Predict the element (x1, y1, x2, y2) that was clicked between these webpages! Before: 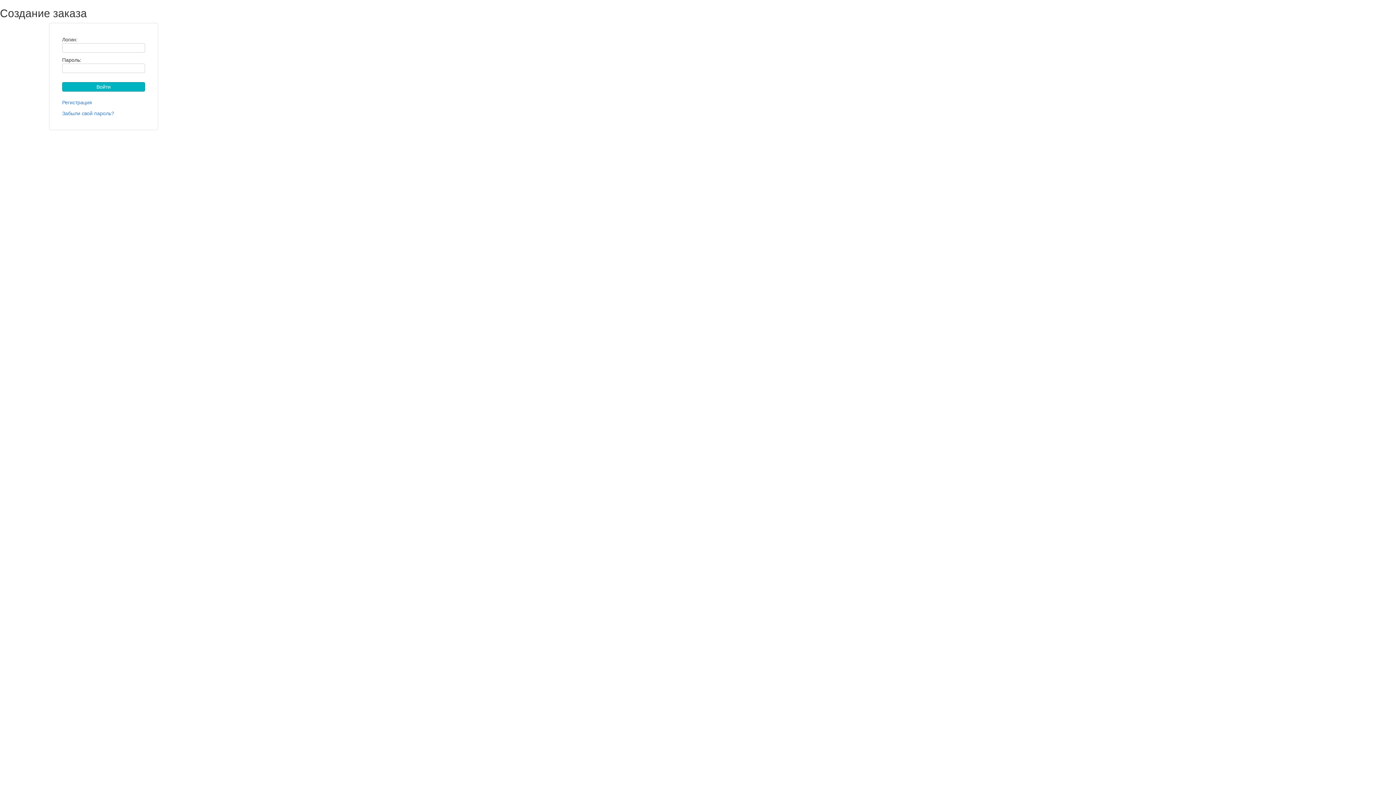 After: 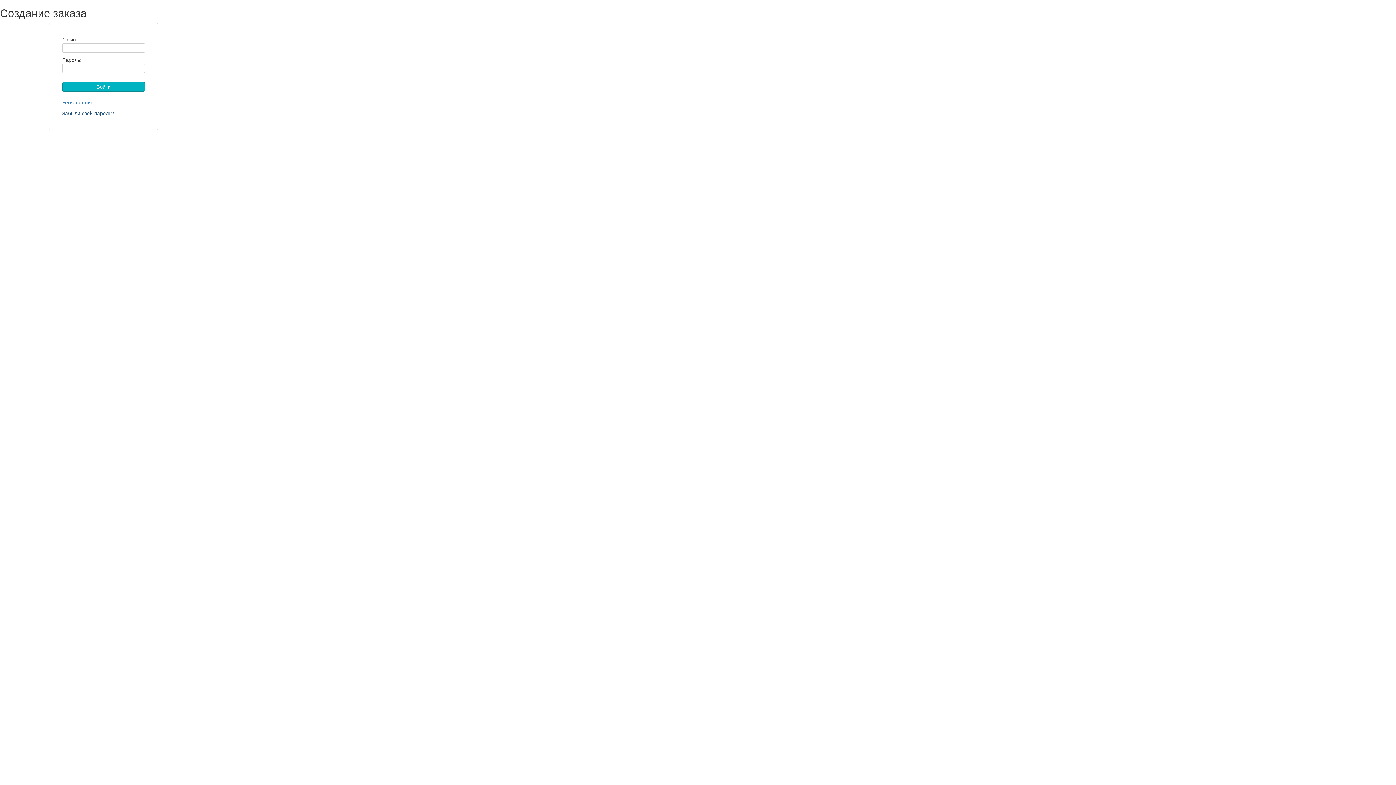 Action: bbox: (62, 110, 114, 116) label: Забыли свой пароль?